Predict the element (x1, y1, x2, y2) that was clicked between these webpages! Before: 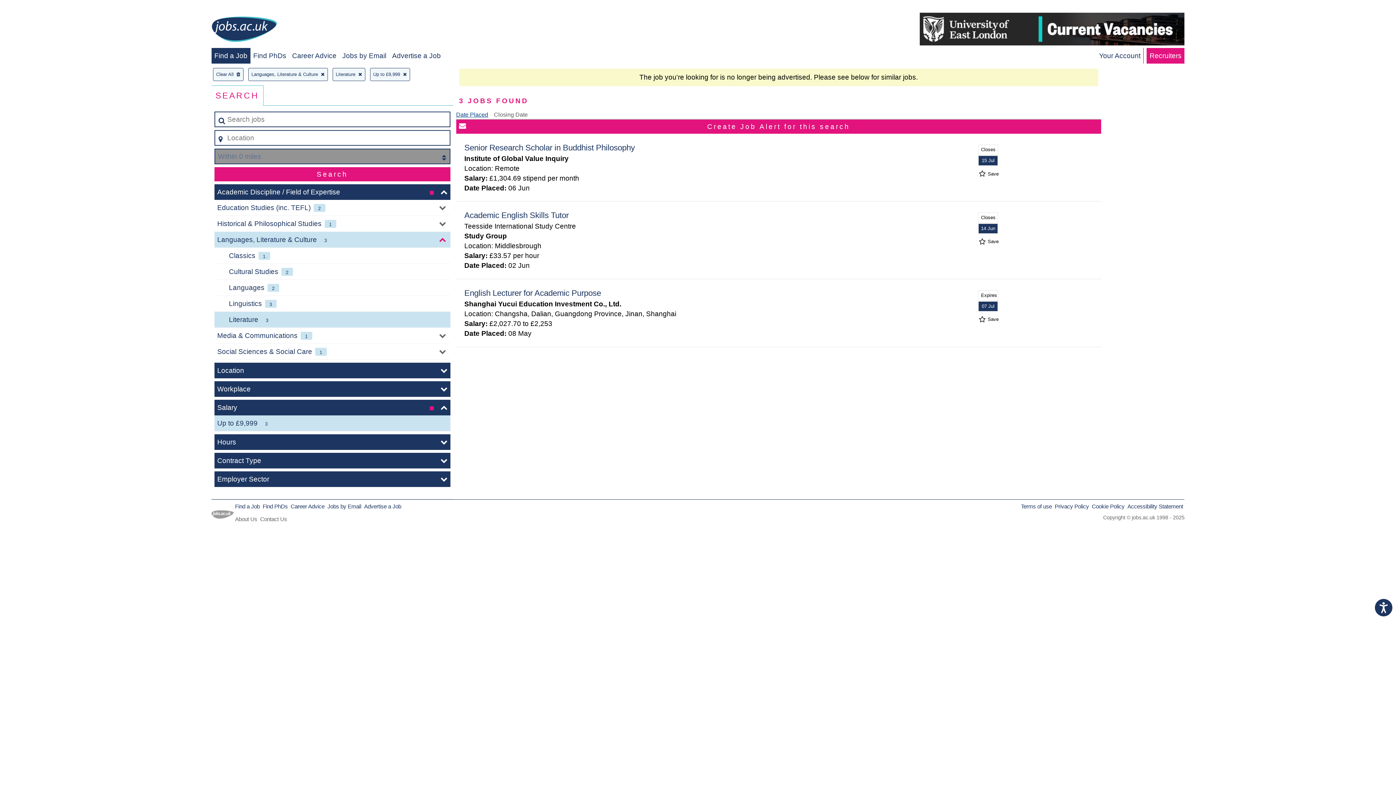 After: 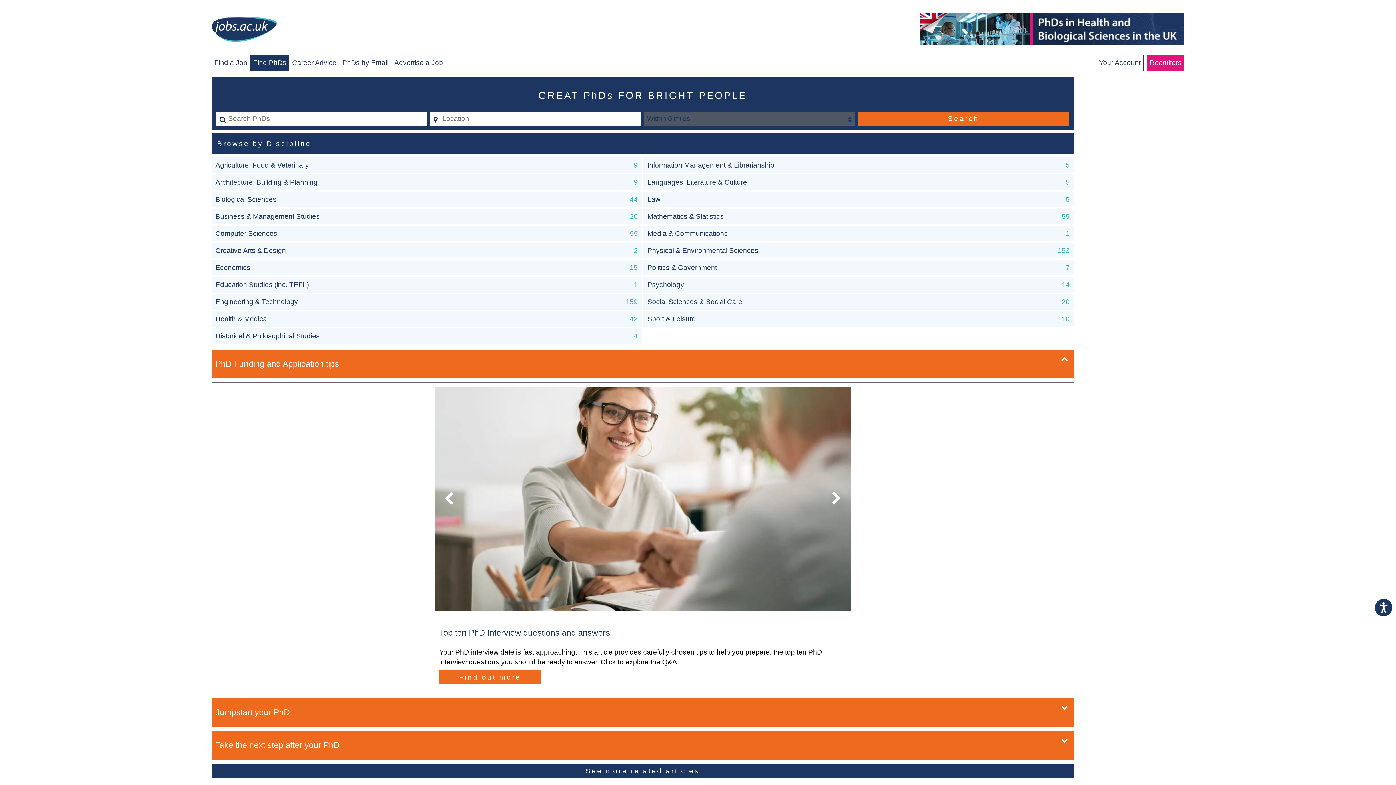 Action: bbox: (262, 503, 287, 509) label: Find PhDs